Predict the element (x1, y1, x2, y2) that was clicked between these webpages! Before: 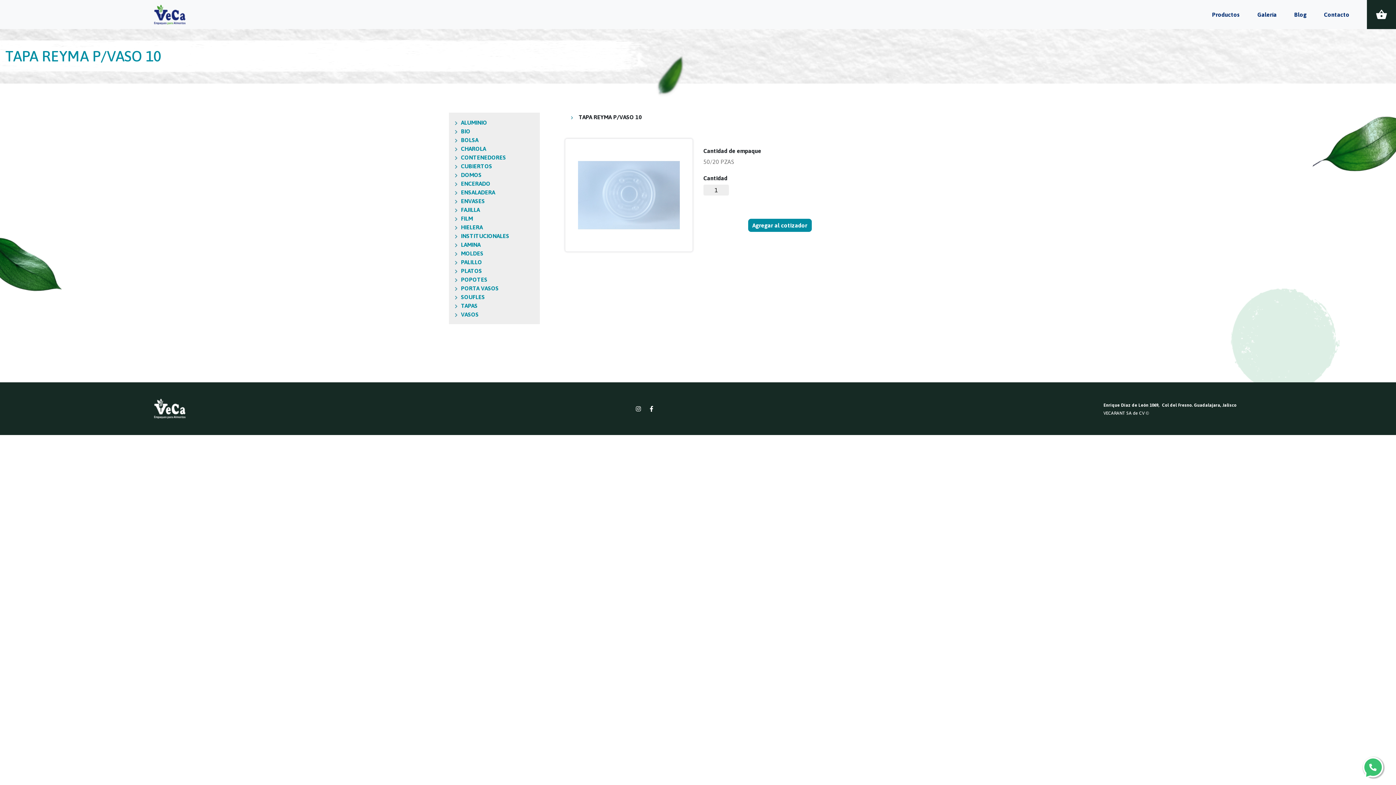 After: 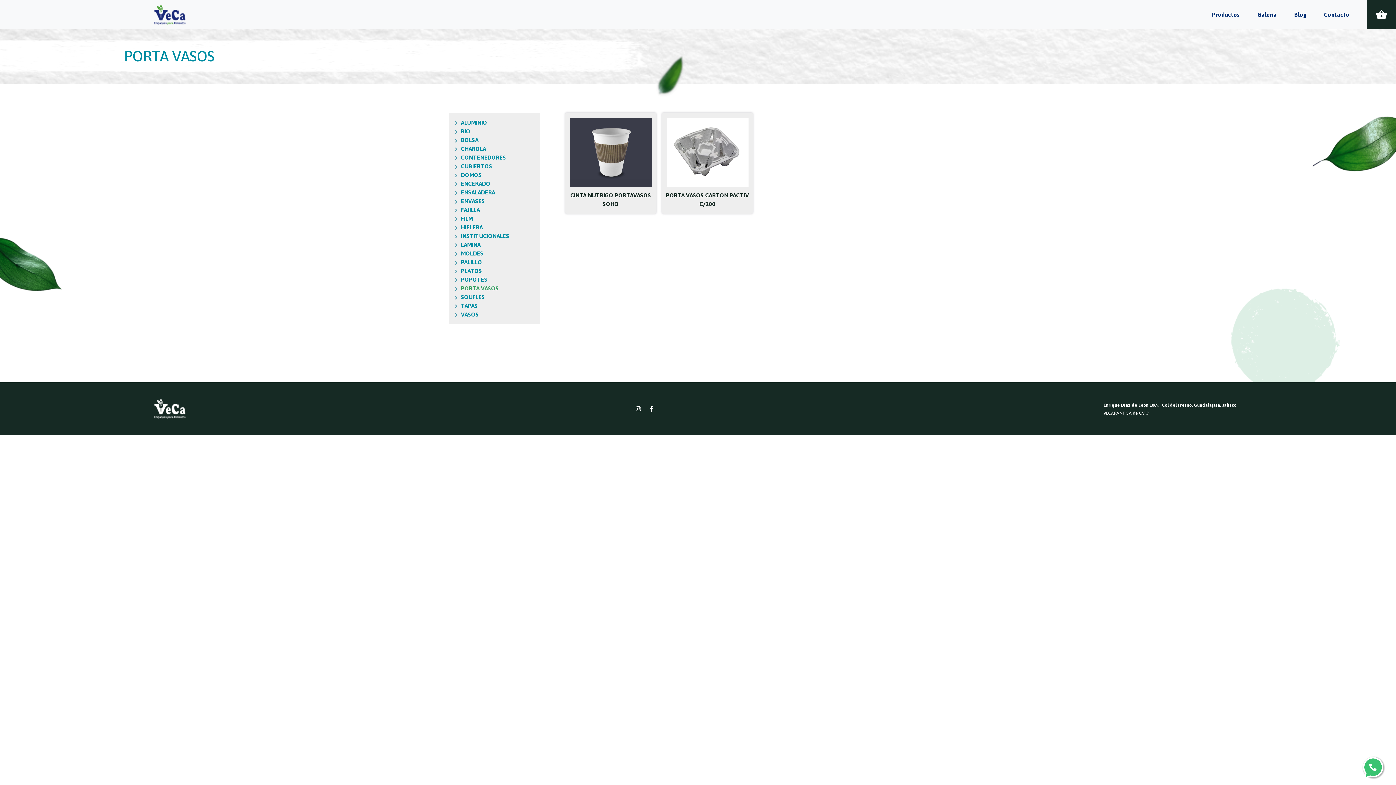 Action: label: PORTA VASOS bbox: (454, 284, 534, 292)